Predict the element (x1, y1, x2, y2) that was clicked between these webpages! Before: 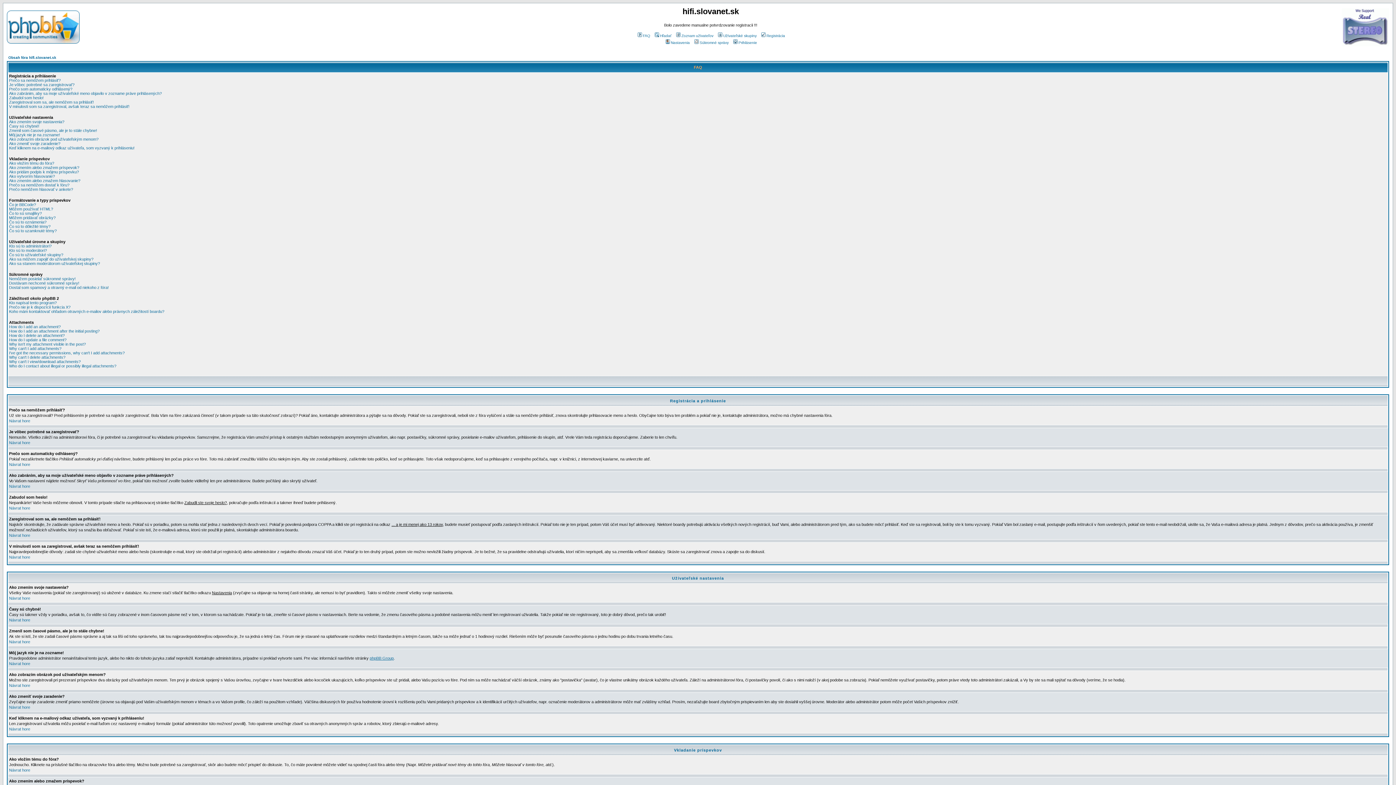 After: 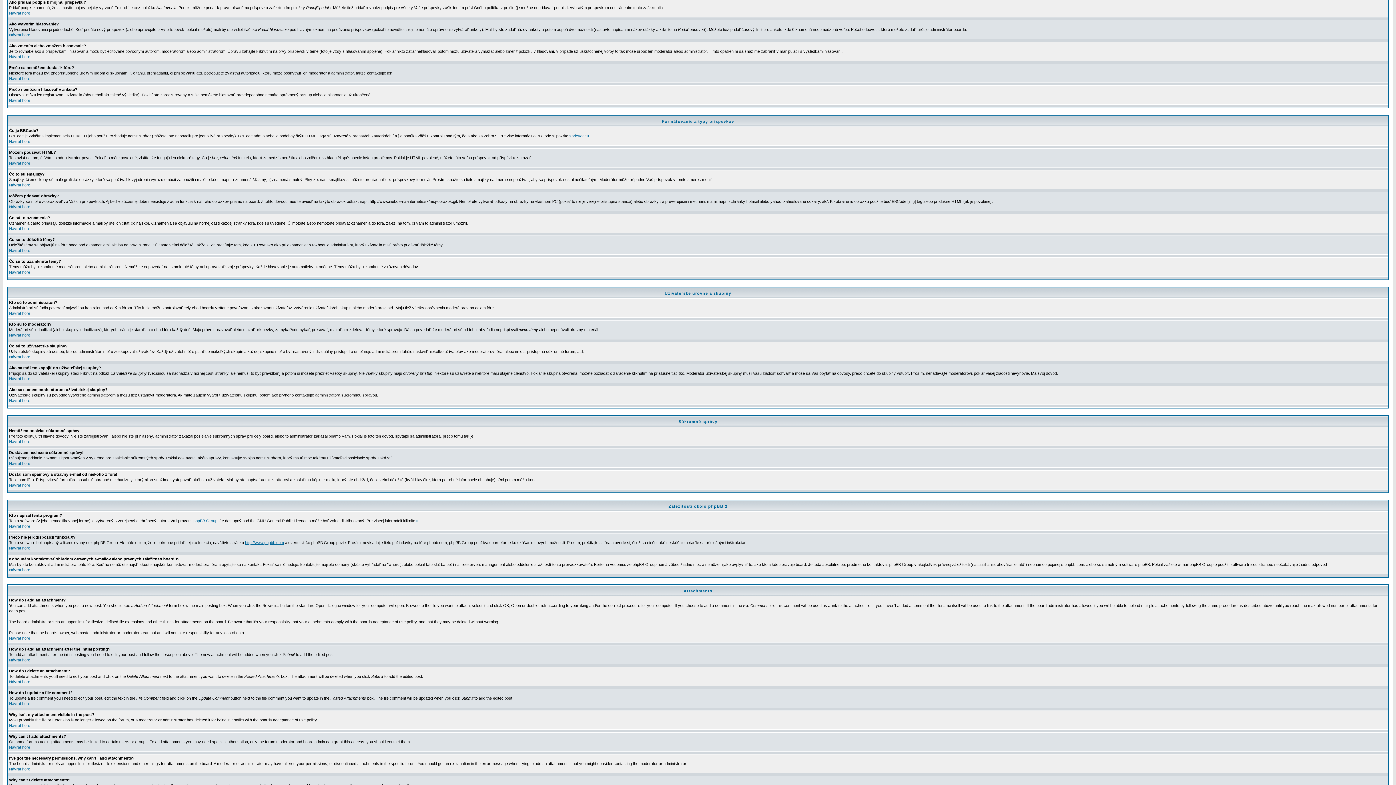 Action: label: Ako pridám podpis k môjmu príspevku? bbox: (9, 169, 78, 174)